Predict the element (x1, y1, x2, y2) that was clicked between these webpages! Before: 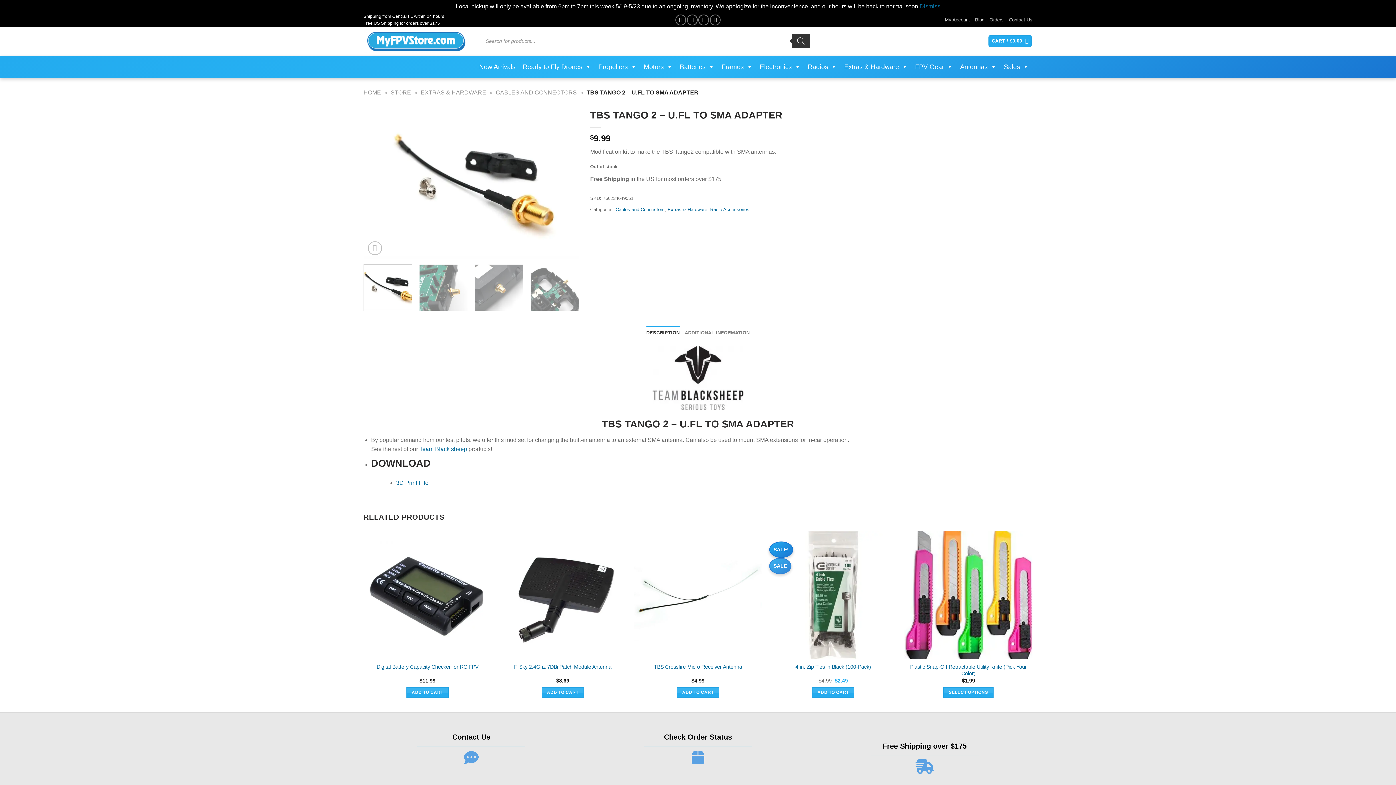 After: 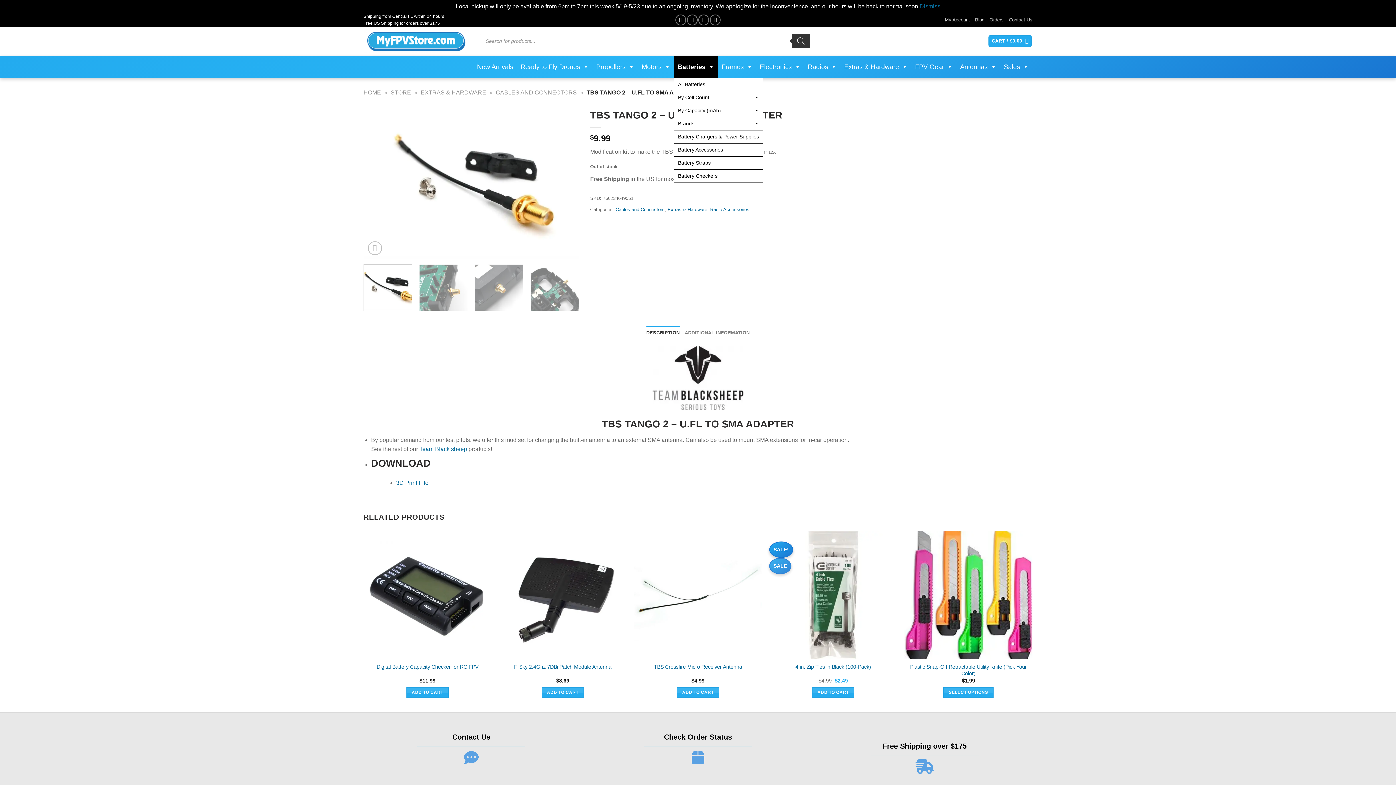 Action: label: Batteries bbox: (676, 56, 718, 77)